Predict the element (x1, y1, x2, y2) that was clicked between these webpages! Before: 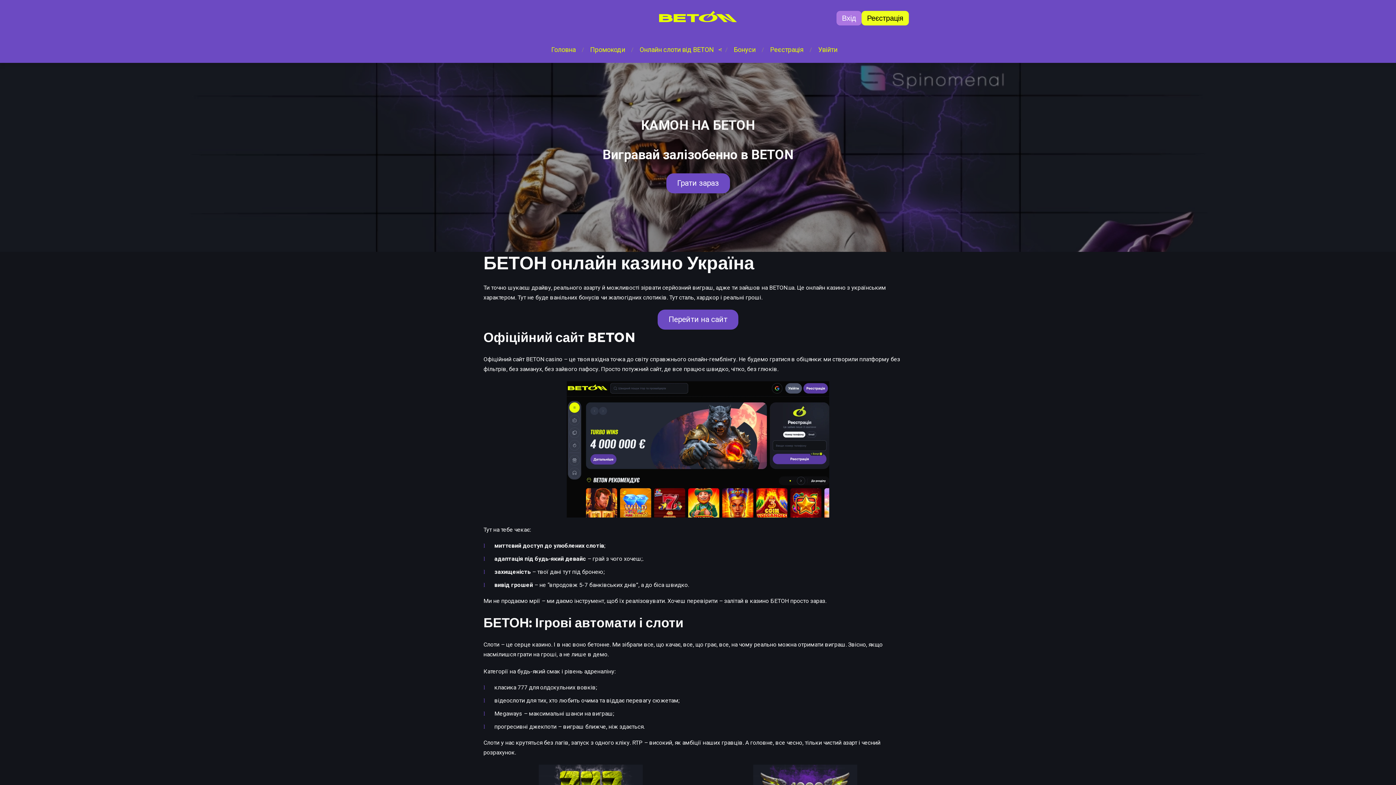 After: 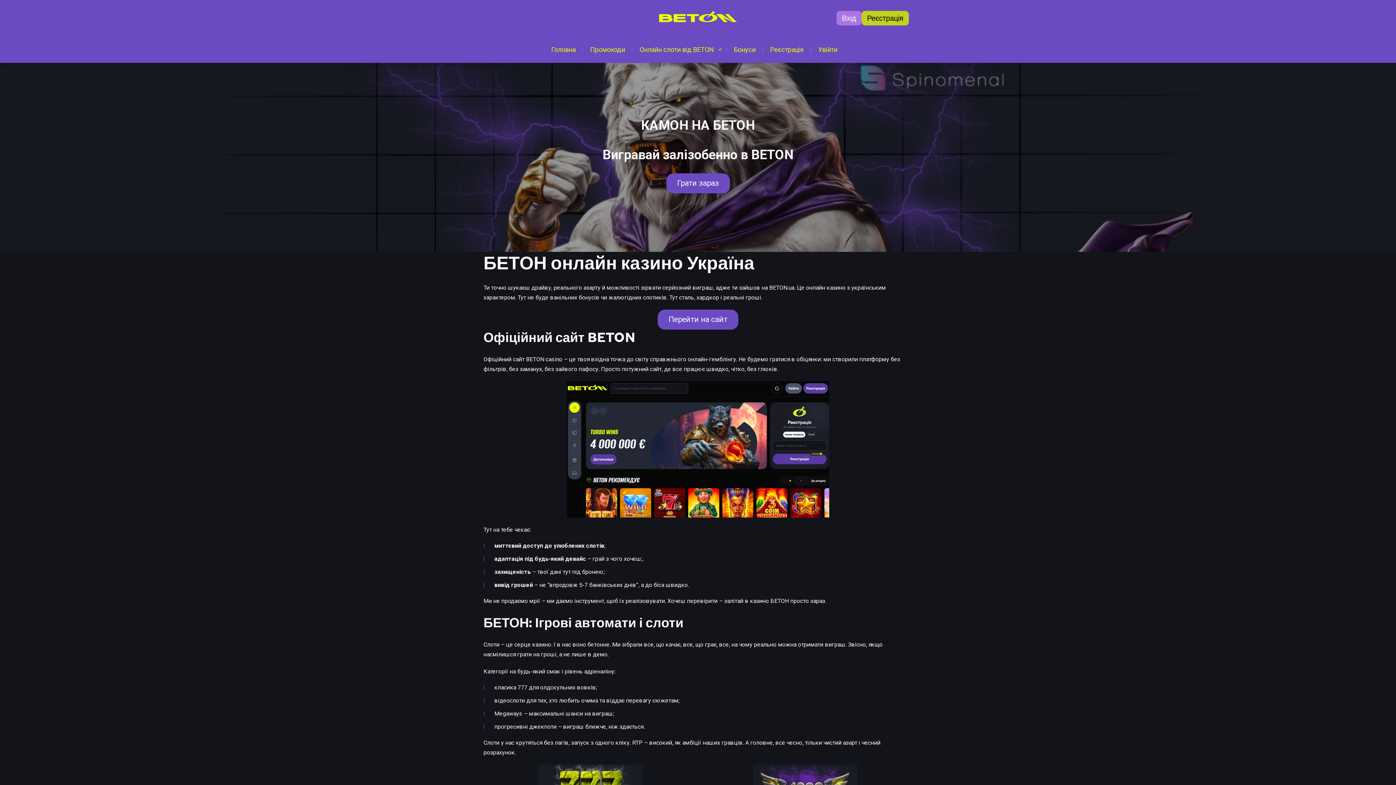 Action: bbox: (861, 10, 909, 25) label: Реєстрація